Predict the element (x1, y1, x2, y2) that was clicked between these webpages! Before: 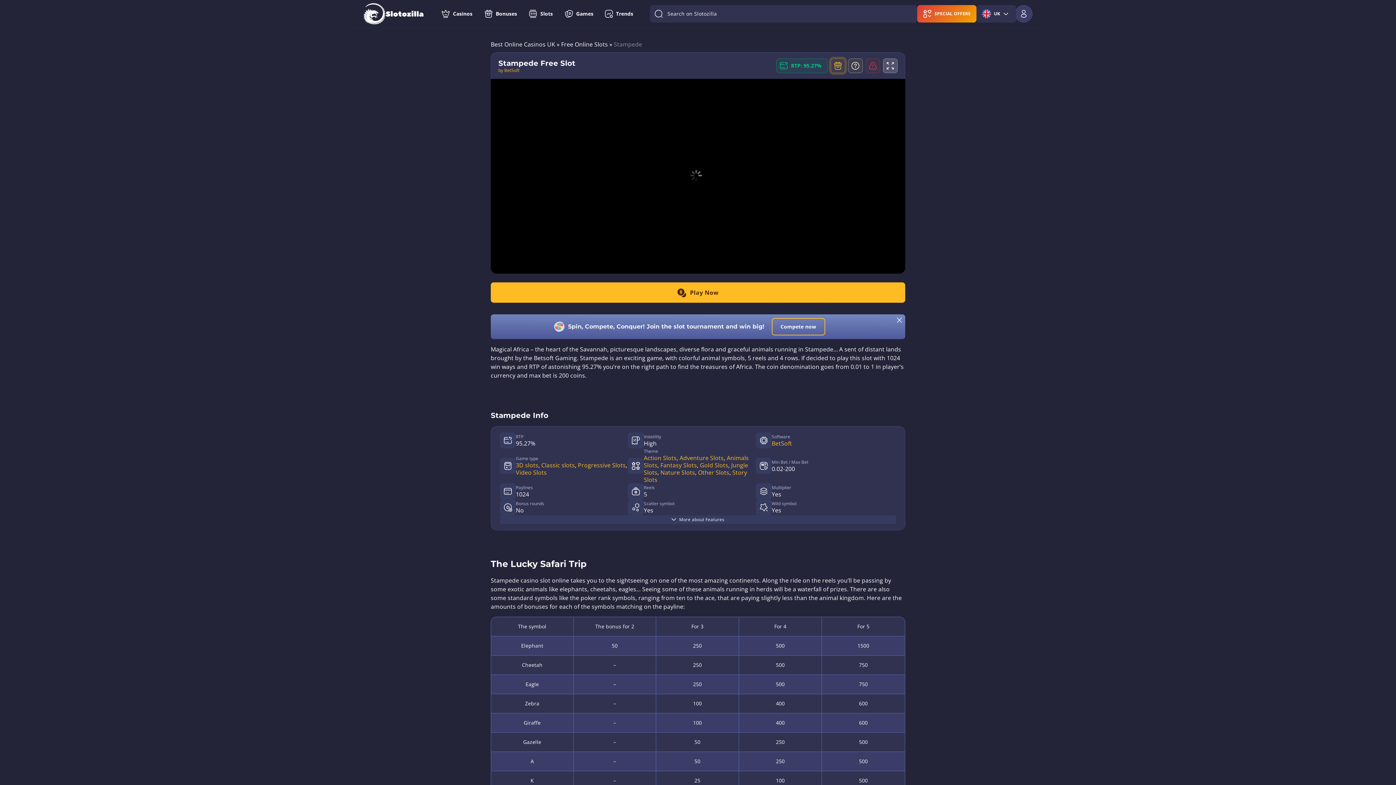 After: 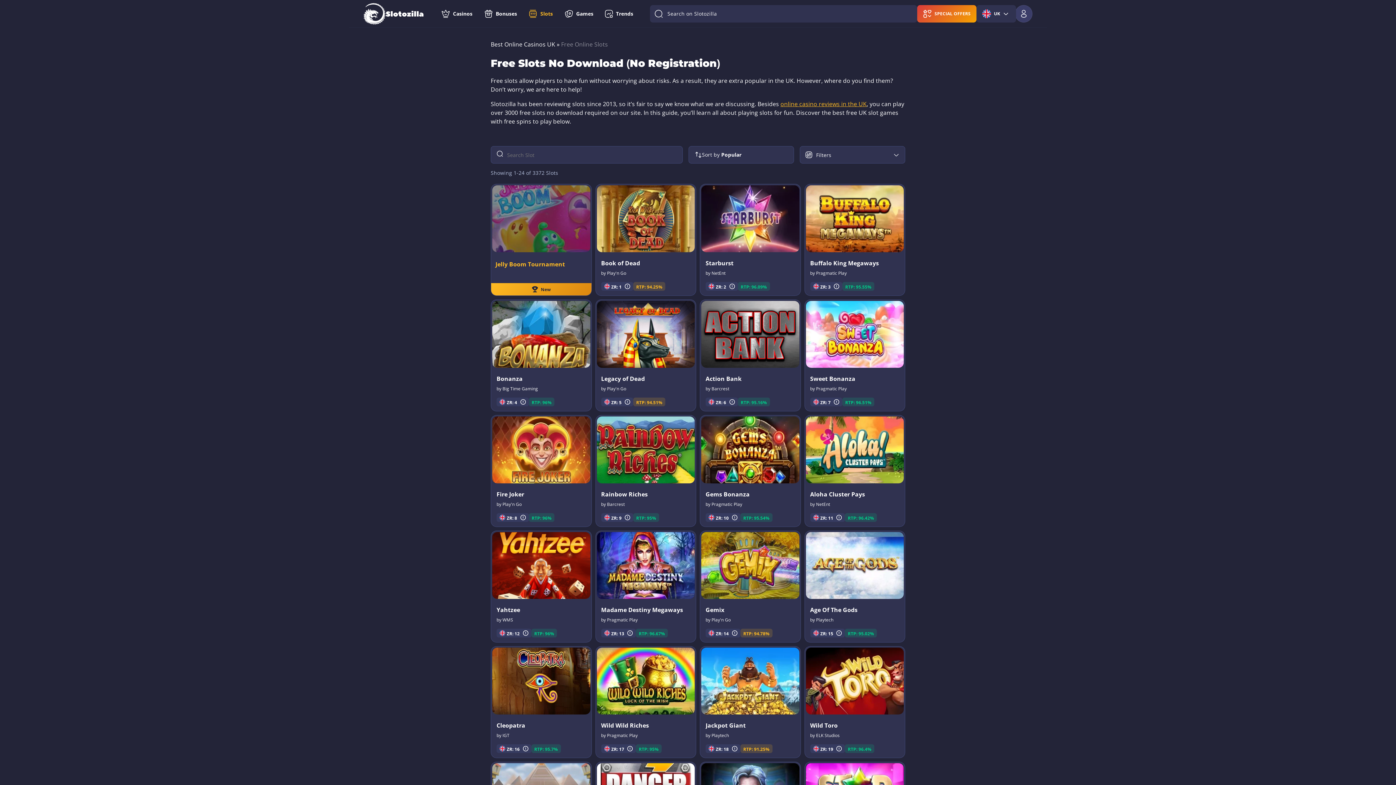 Action: label: Free Online Slots bbox: (561, 40, 608, 48)